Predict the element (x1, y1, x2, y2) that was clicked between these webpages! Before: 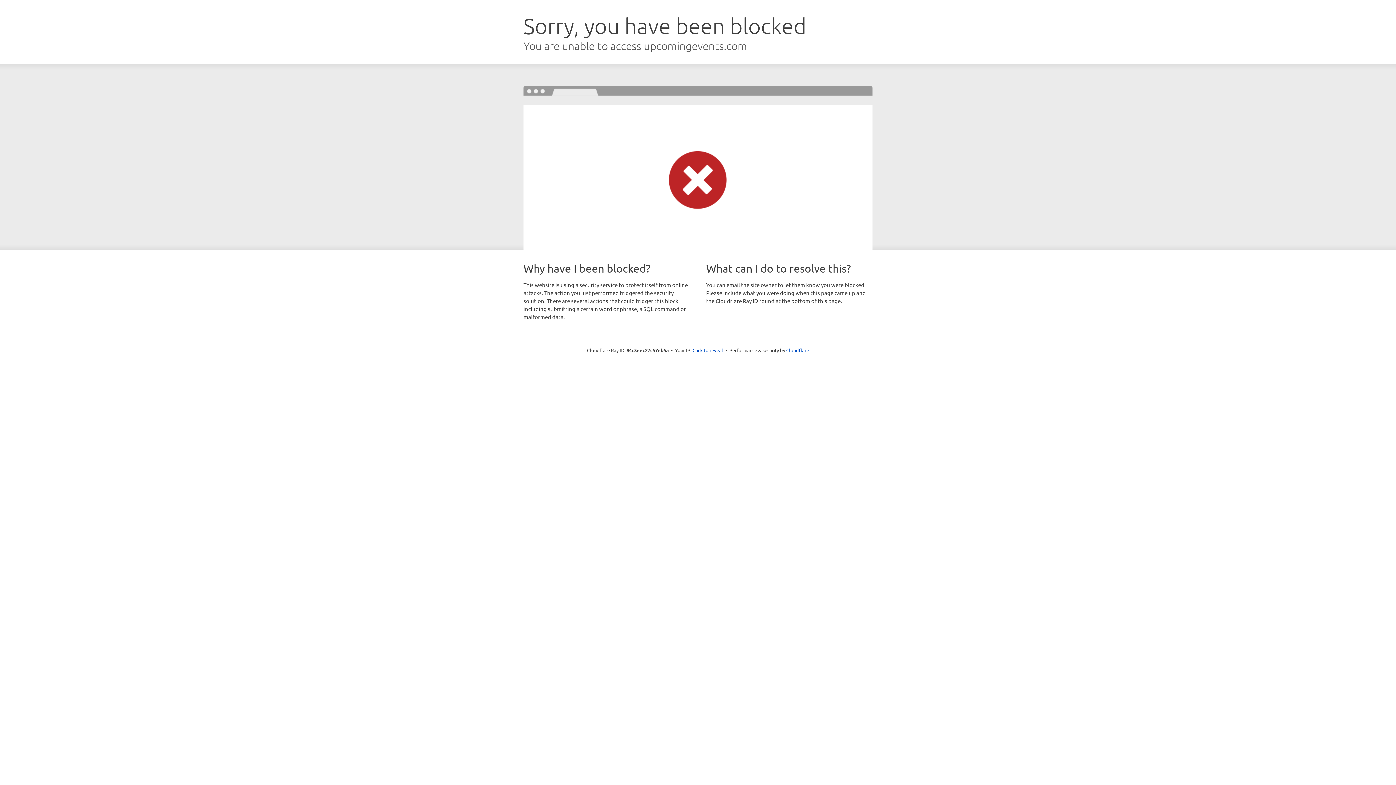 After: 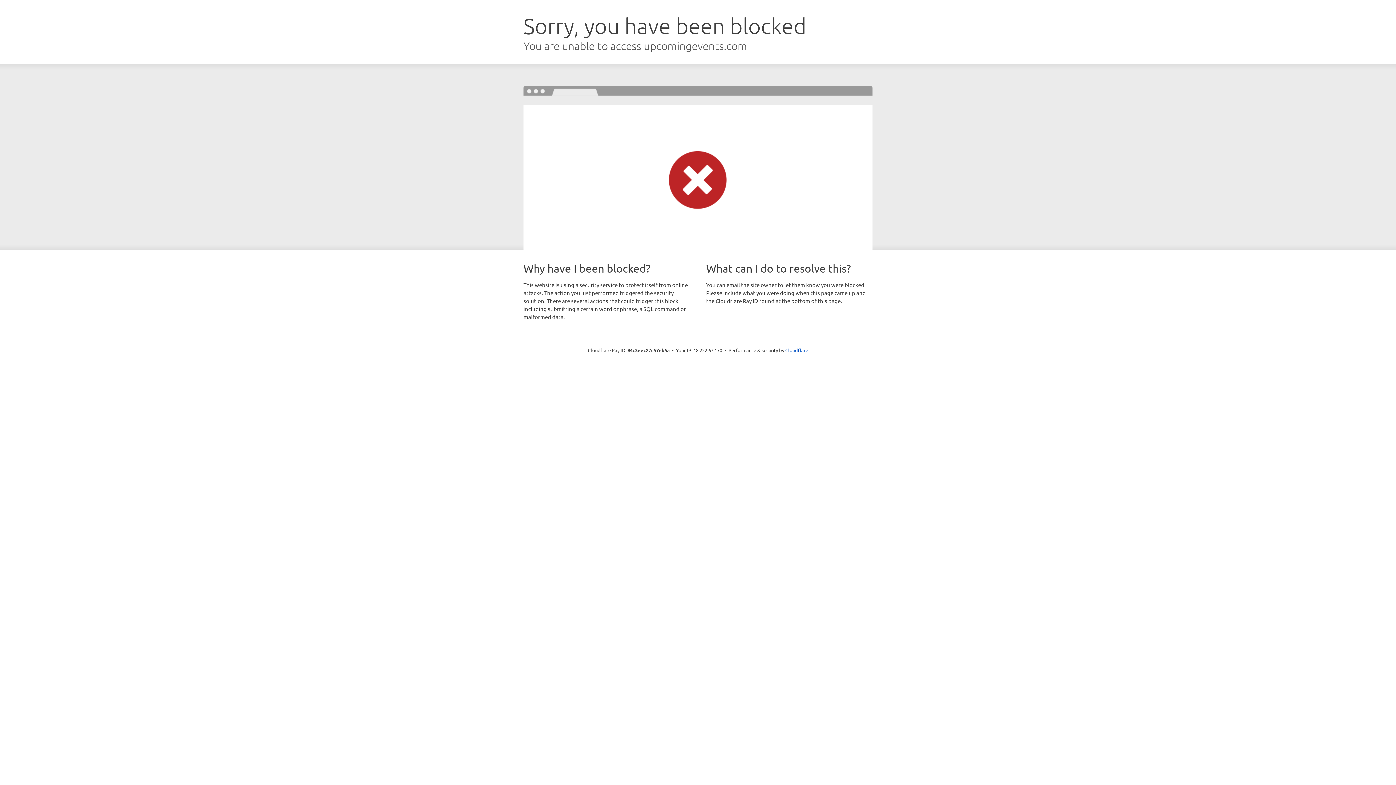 Action: bbox: (692, 346, 723, 353) label: Click to reveal